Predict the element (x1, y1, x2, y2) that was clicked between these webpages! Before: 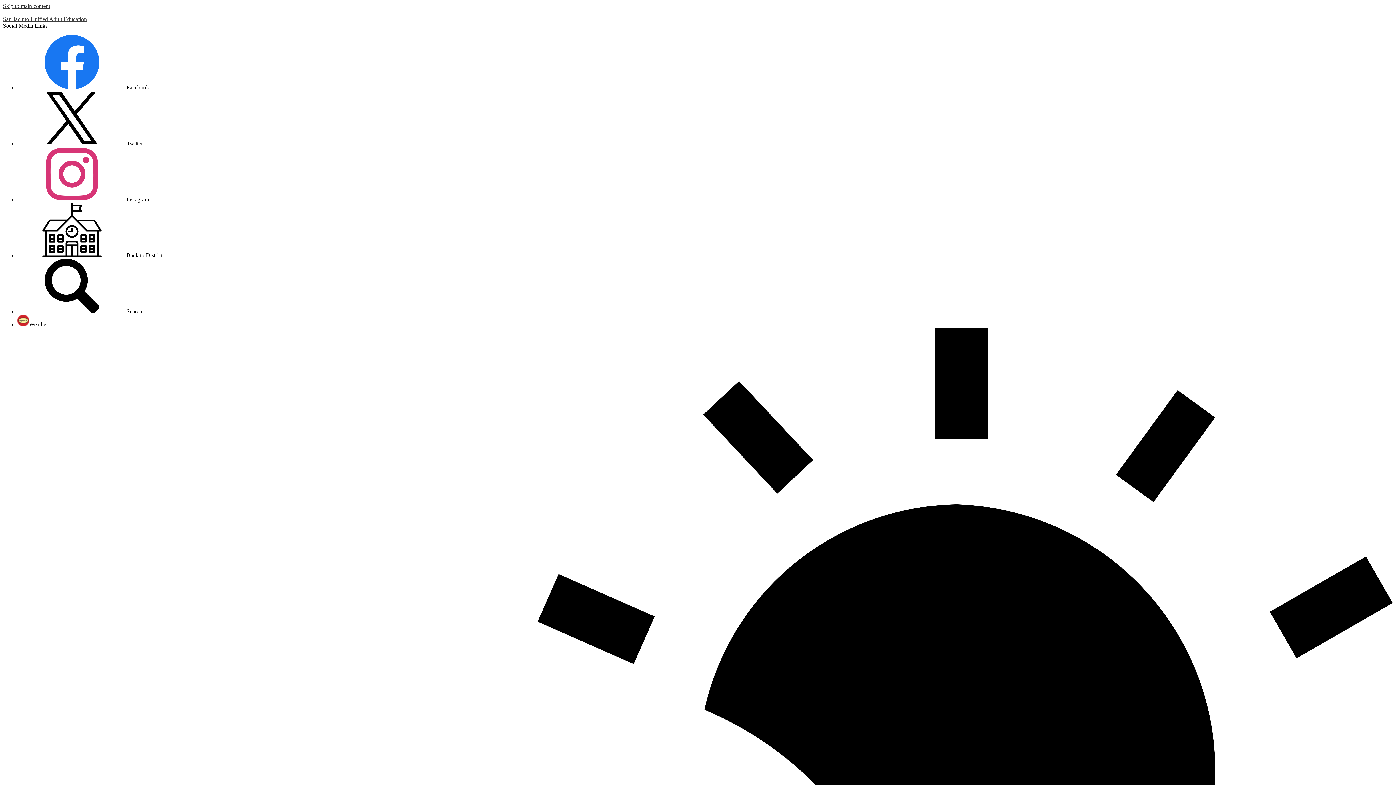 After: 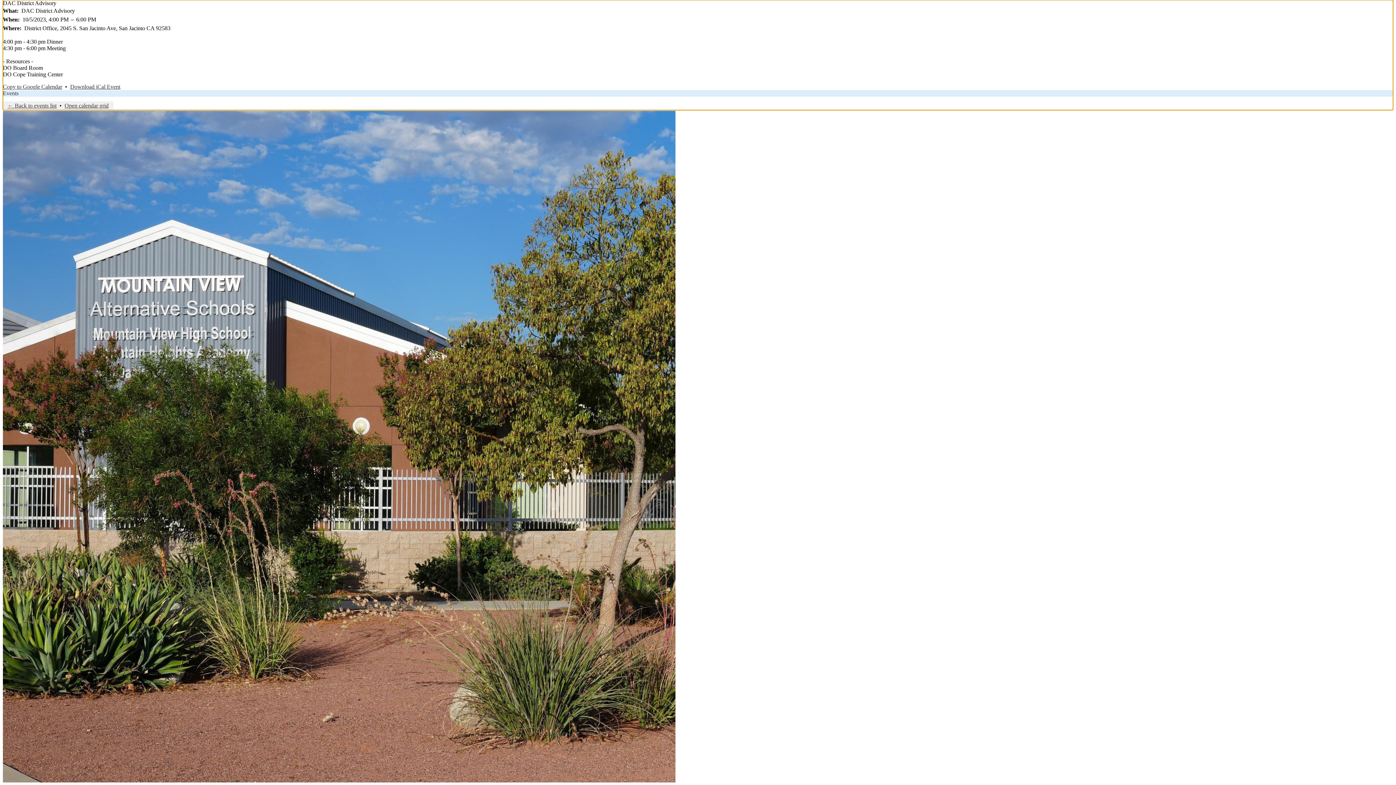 Action: bbox: (2, 2, 50, 9) label: Skip to main content